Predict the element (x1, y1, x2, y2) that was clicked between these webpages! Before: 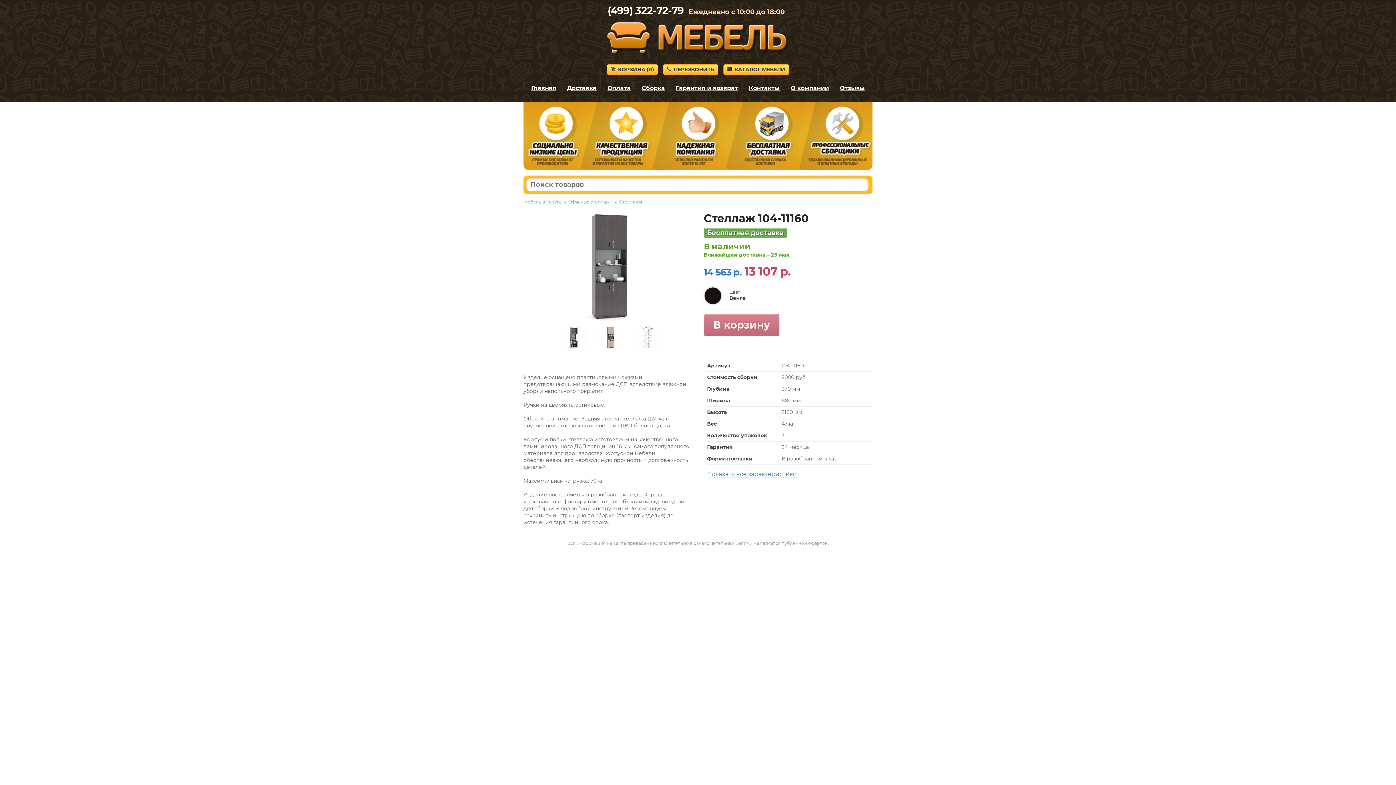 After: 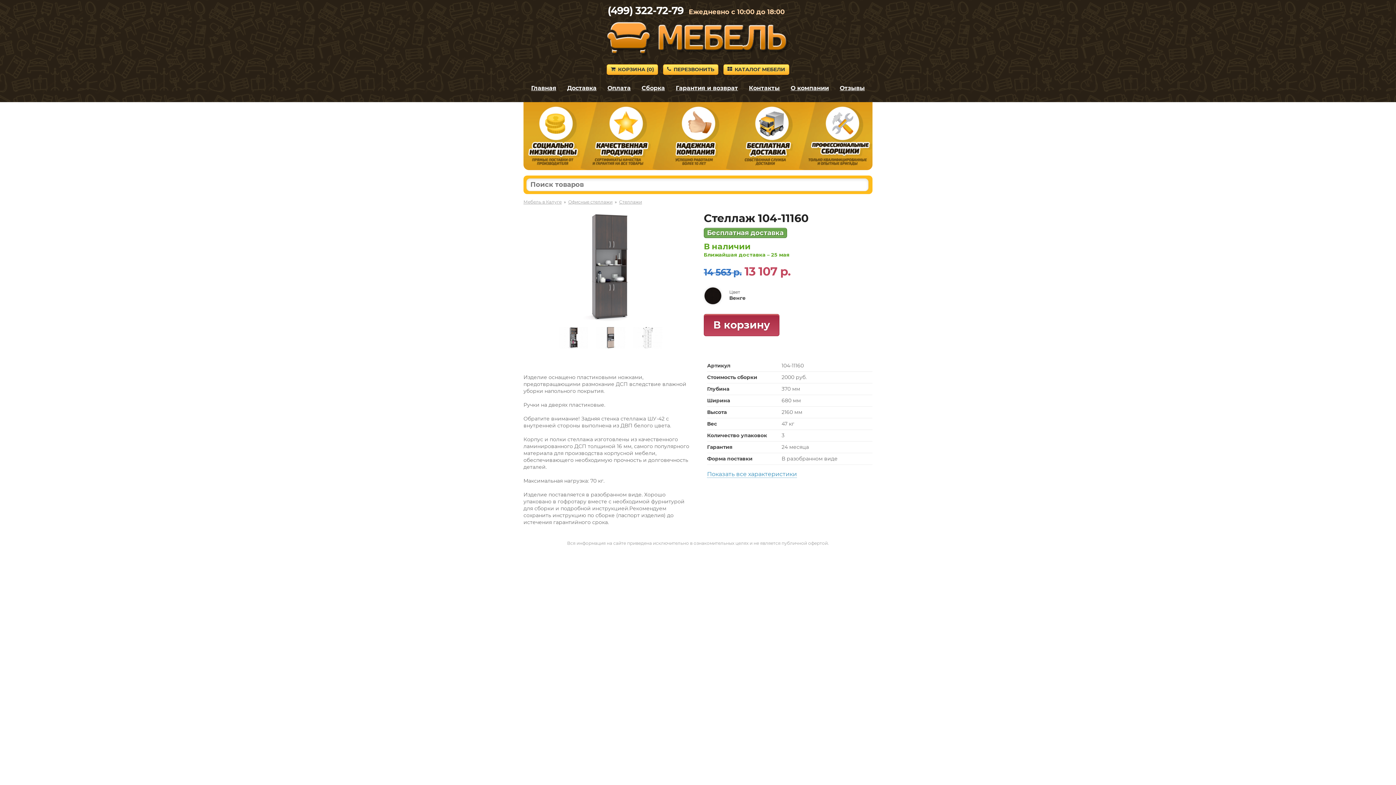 Action: label: В корзину bbox: (704, 314, 779, 336)